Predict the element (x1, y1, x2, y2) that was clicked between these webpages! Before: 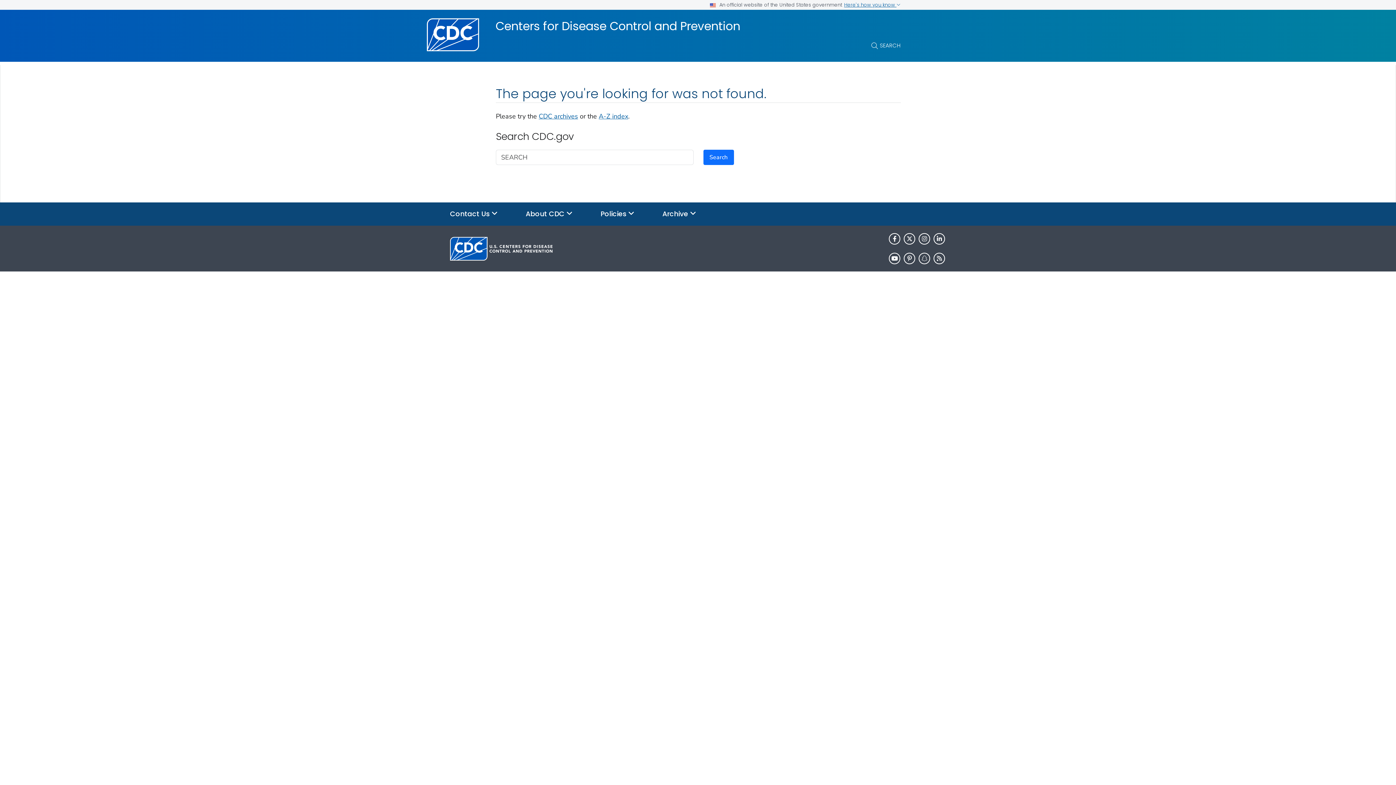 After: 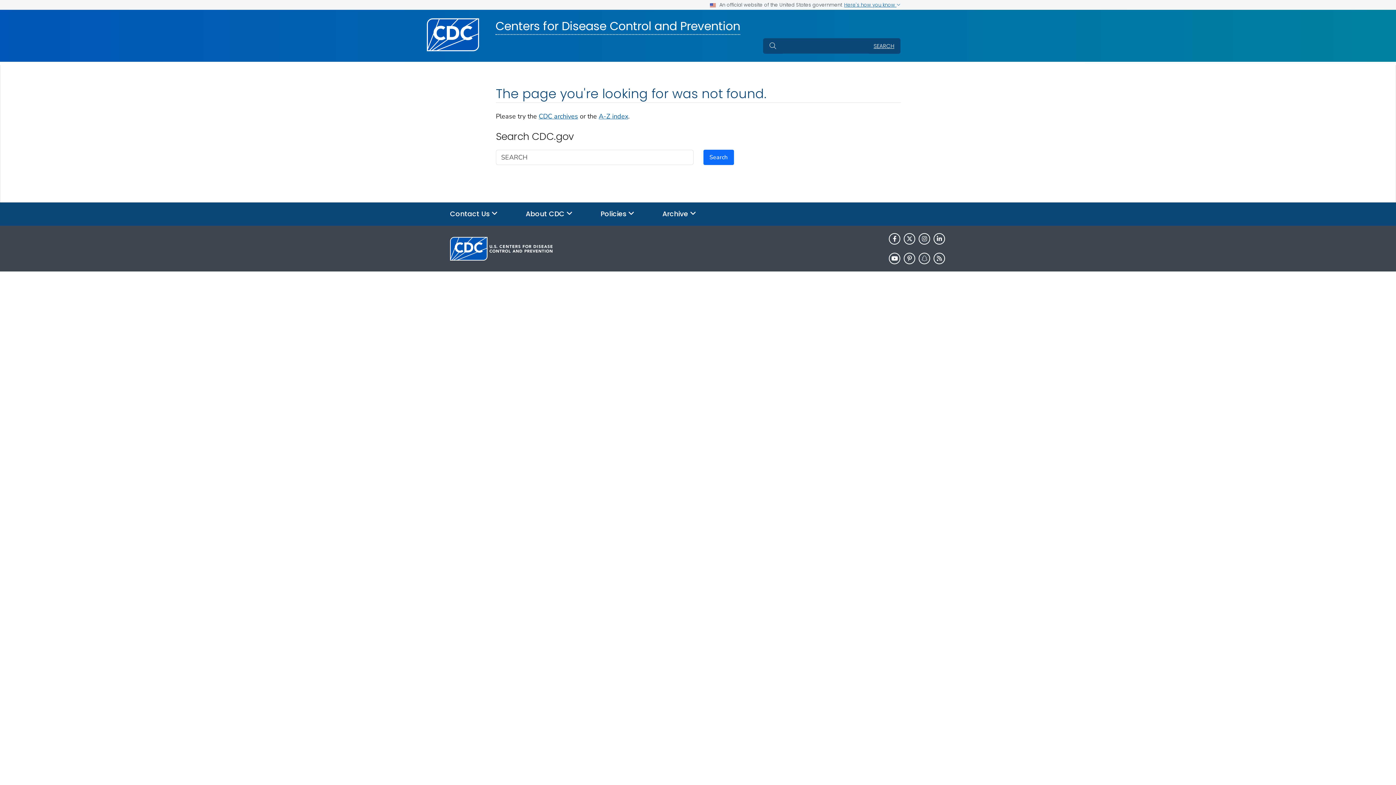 Action: label: SEARCH bbox: (871, 40, 900, 50)